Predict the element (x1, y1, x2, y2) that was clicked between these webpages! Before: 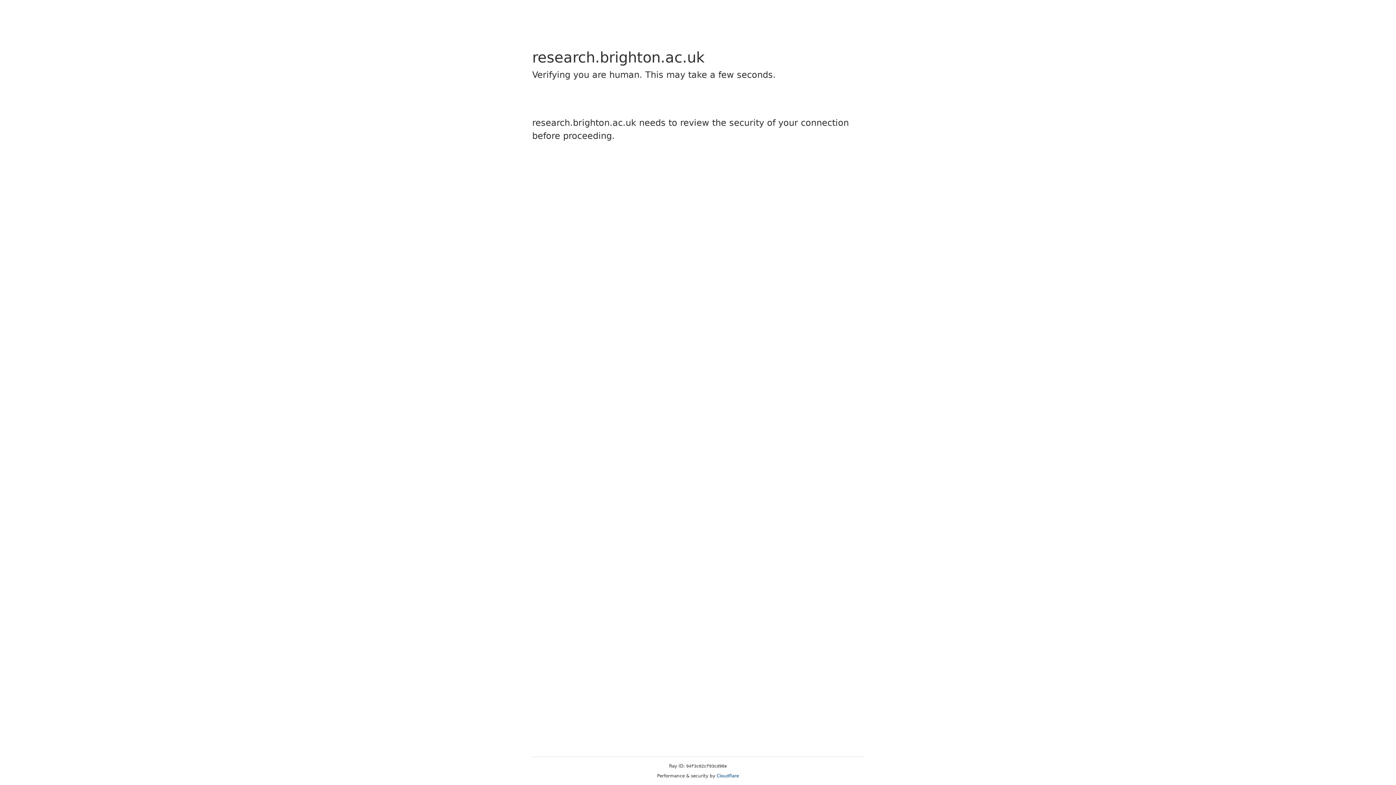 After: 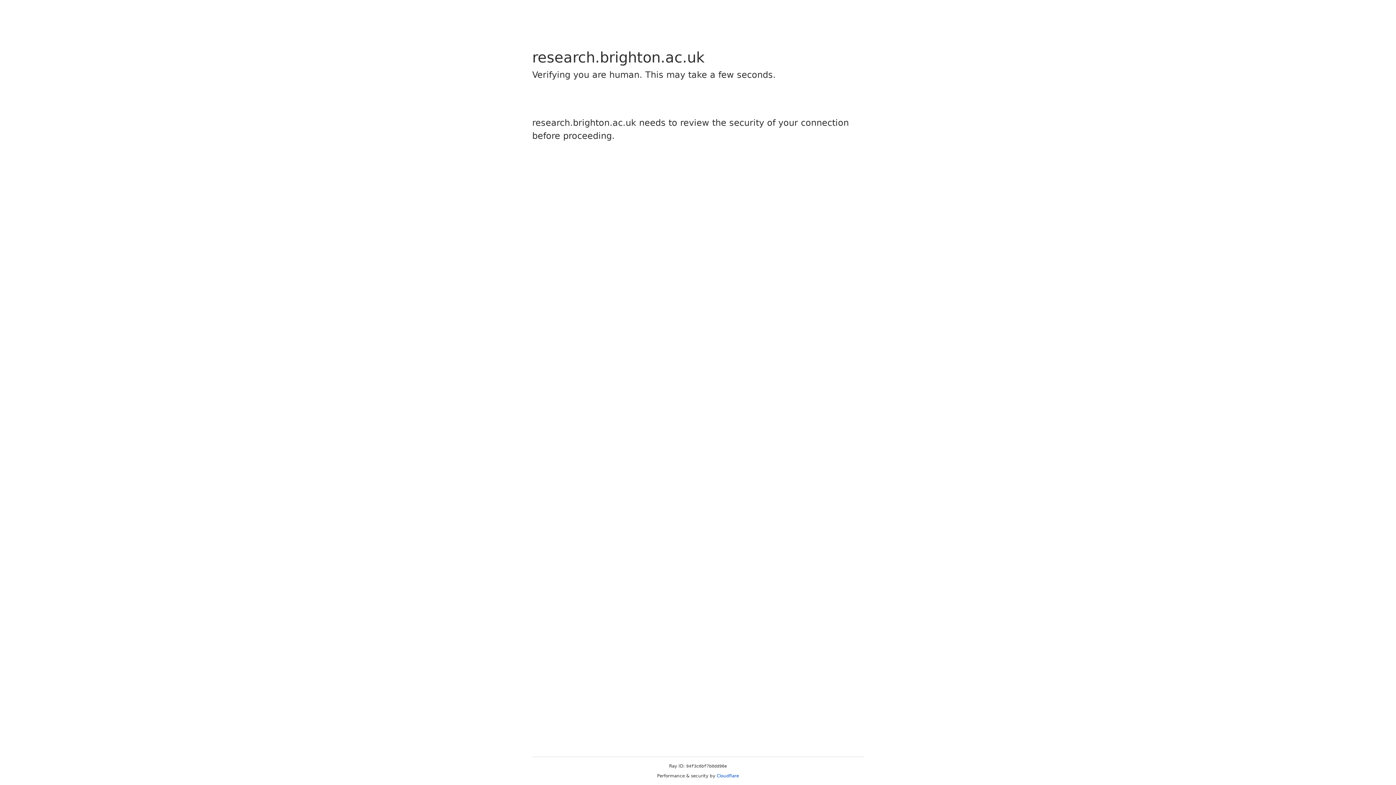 Action: label: Cloudflare bbox: (716, 773, 739, 778)